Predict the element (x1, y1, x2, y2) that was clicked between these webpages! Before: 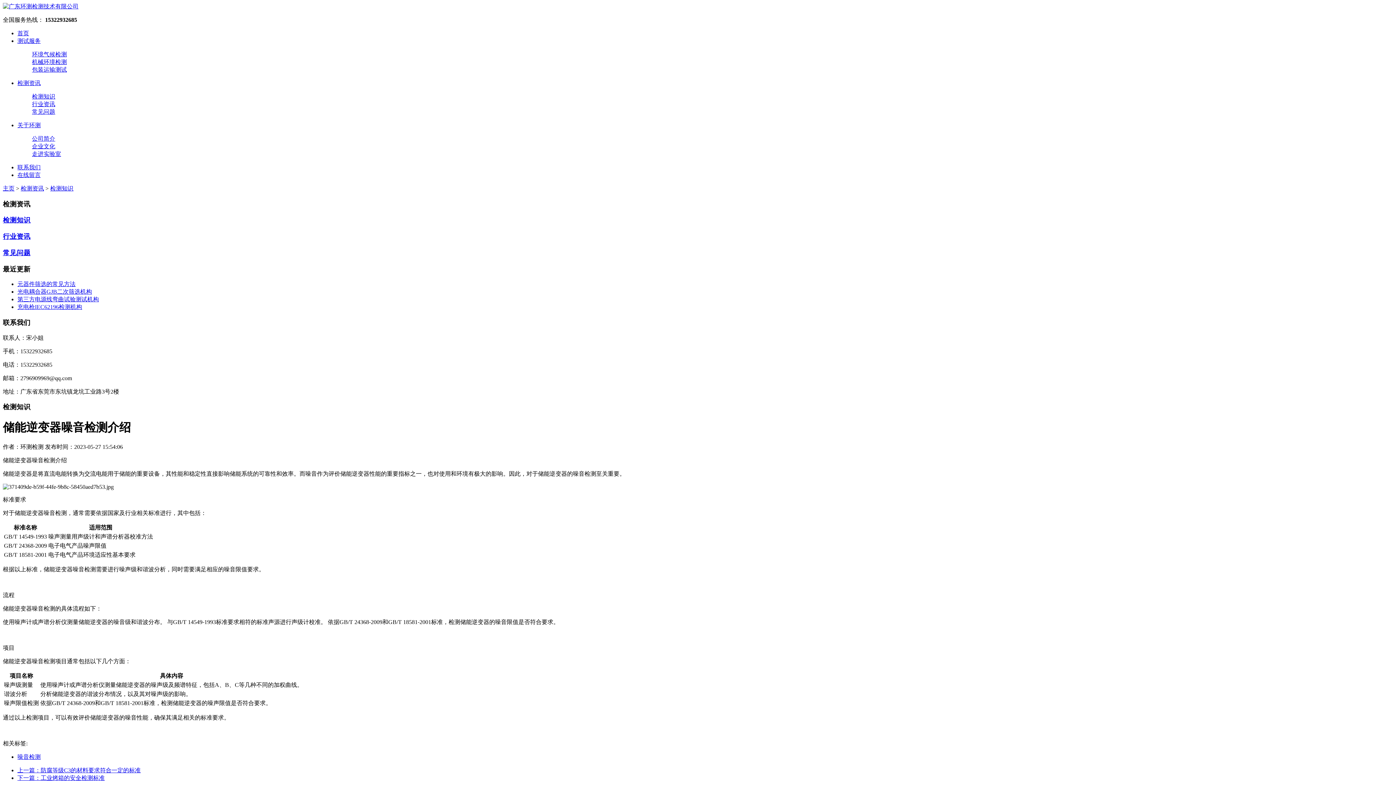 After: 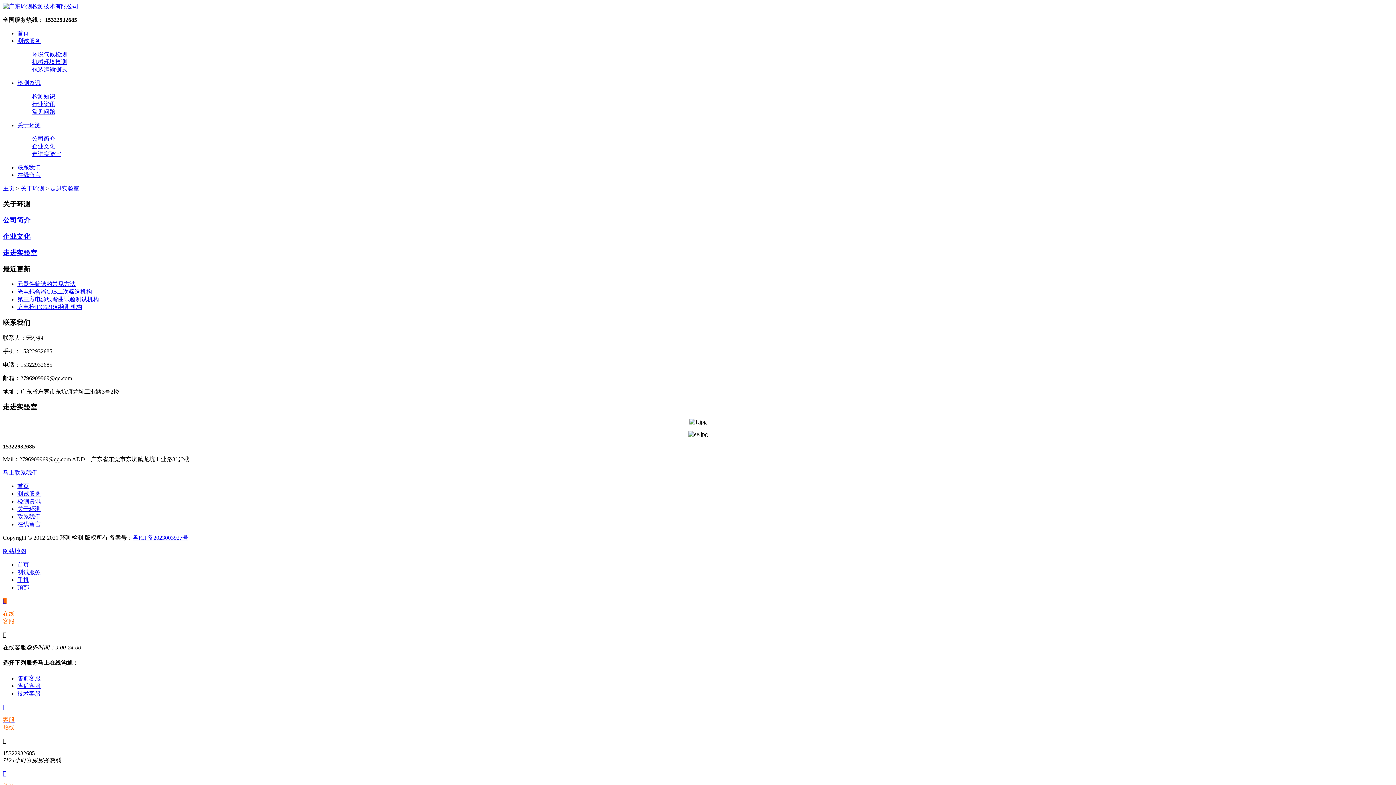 Action: label: 走进实验室 bbox: (32, 150, 61, 157)